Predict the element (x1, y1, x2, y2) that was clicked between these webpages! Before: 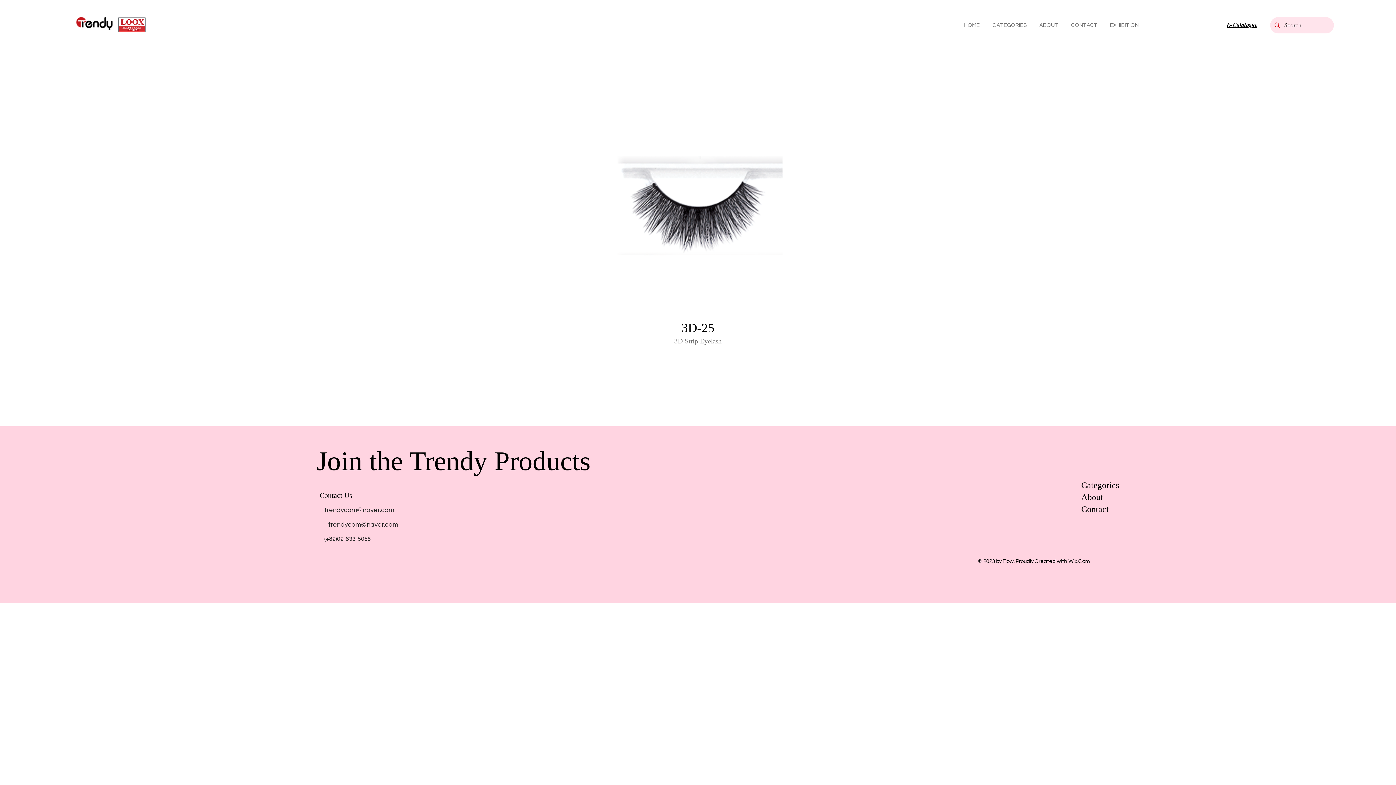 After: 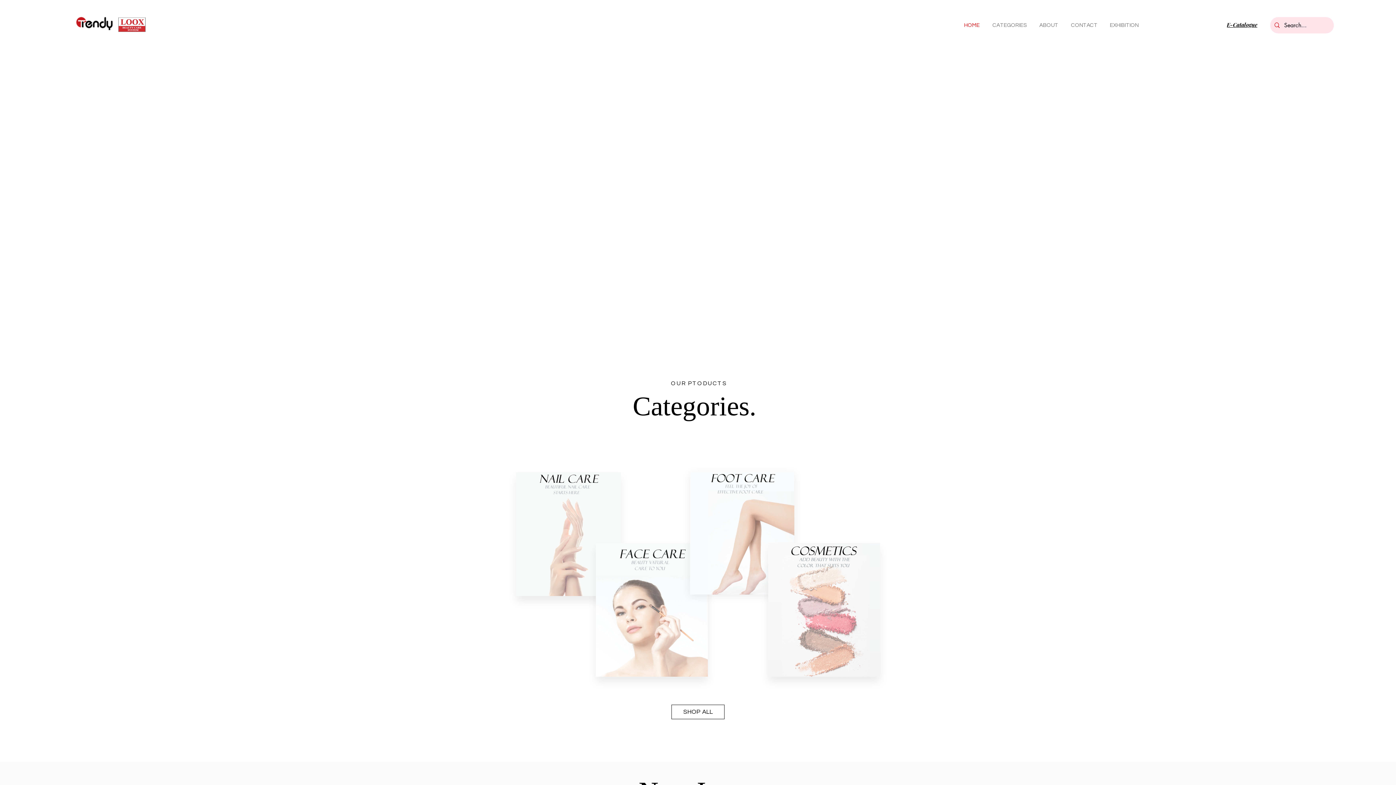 Action: bbox: (957, 16, 985, 34) label: HOME